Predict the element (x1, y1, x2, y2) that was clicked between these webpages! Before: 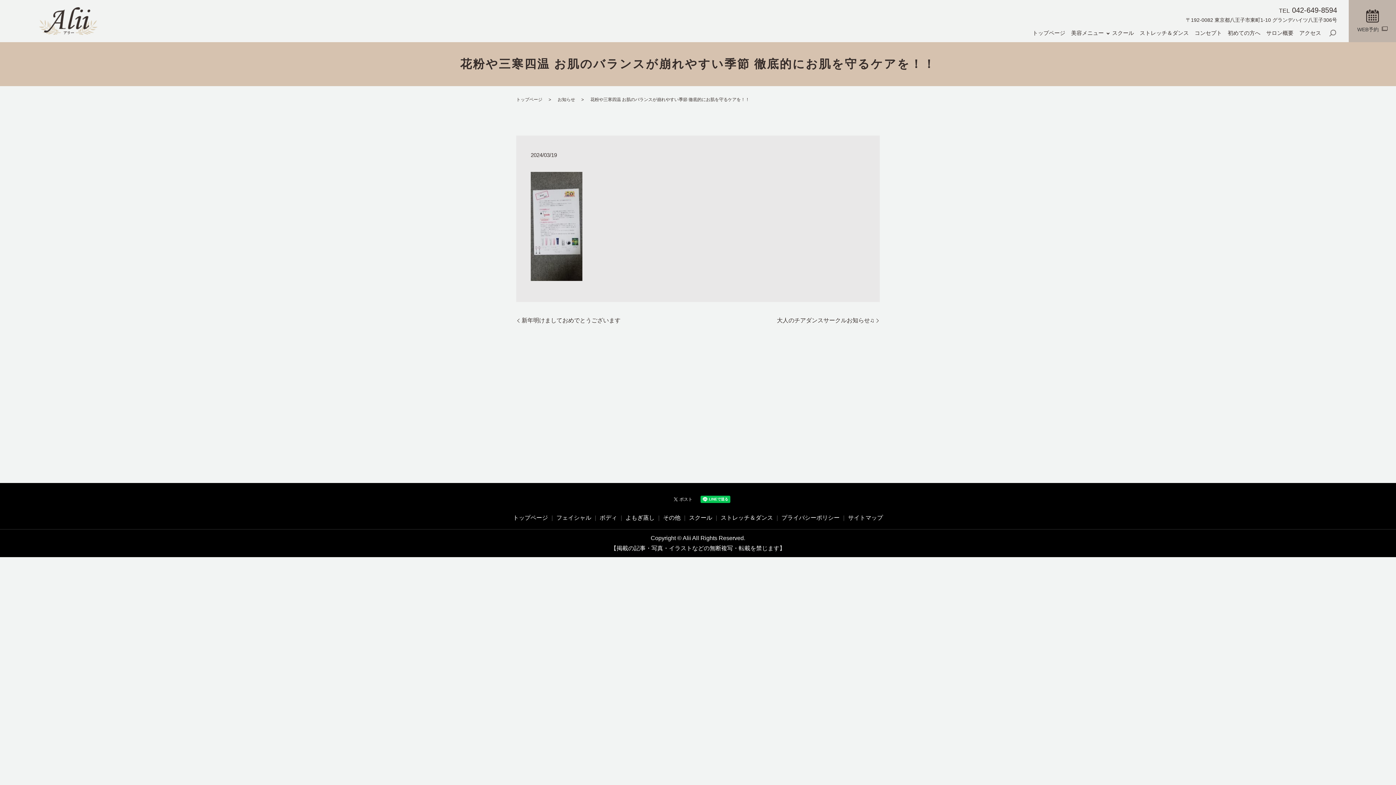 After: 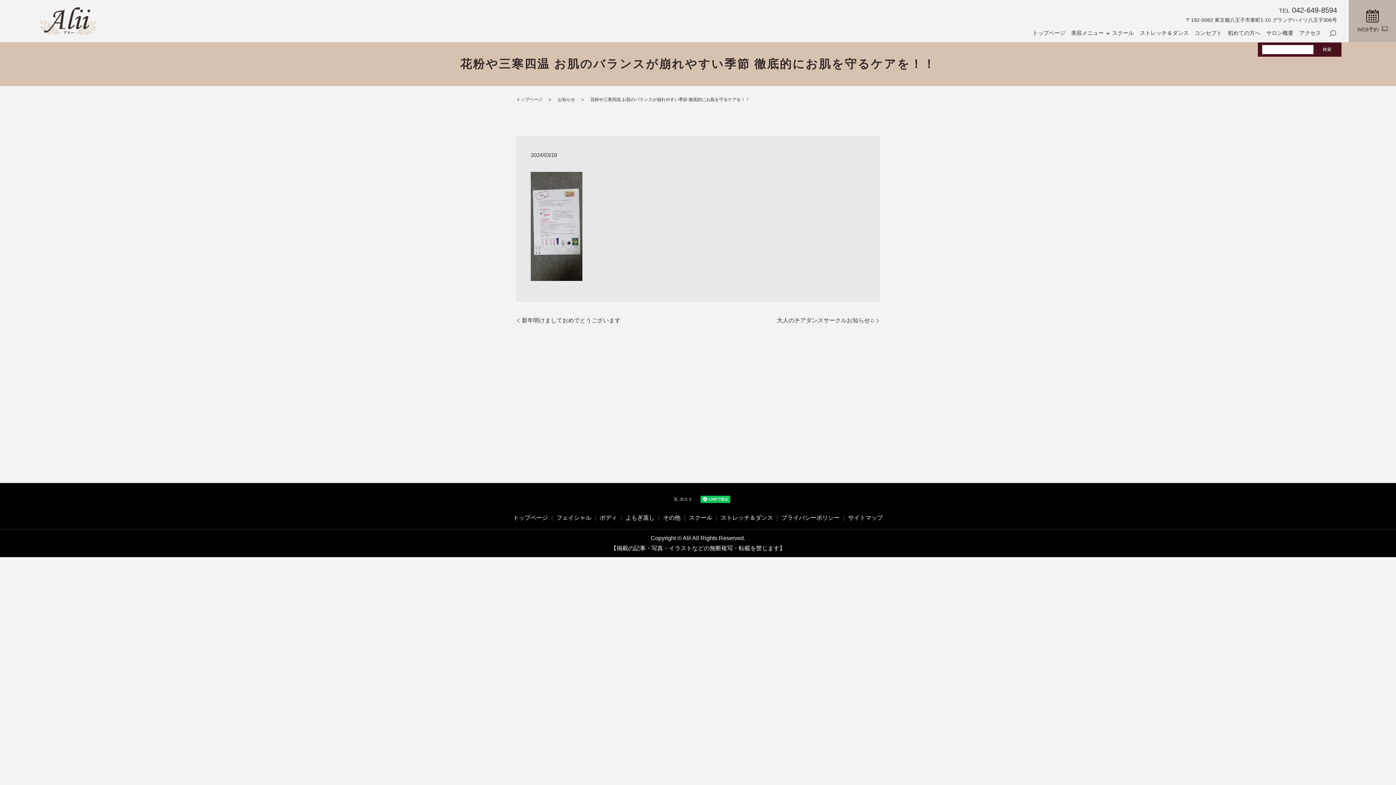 Action: label: search bbox: (1324, 27, 1341, 38)